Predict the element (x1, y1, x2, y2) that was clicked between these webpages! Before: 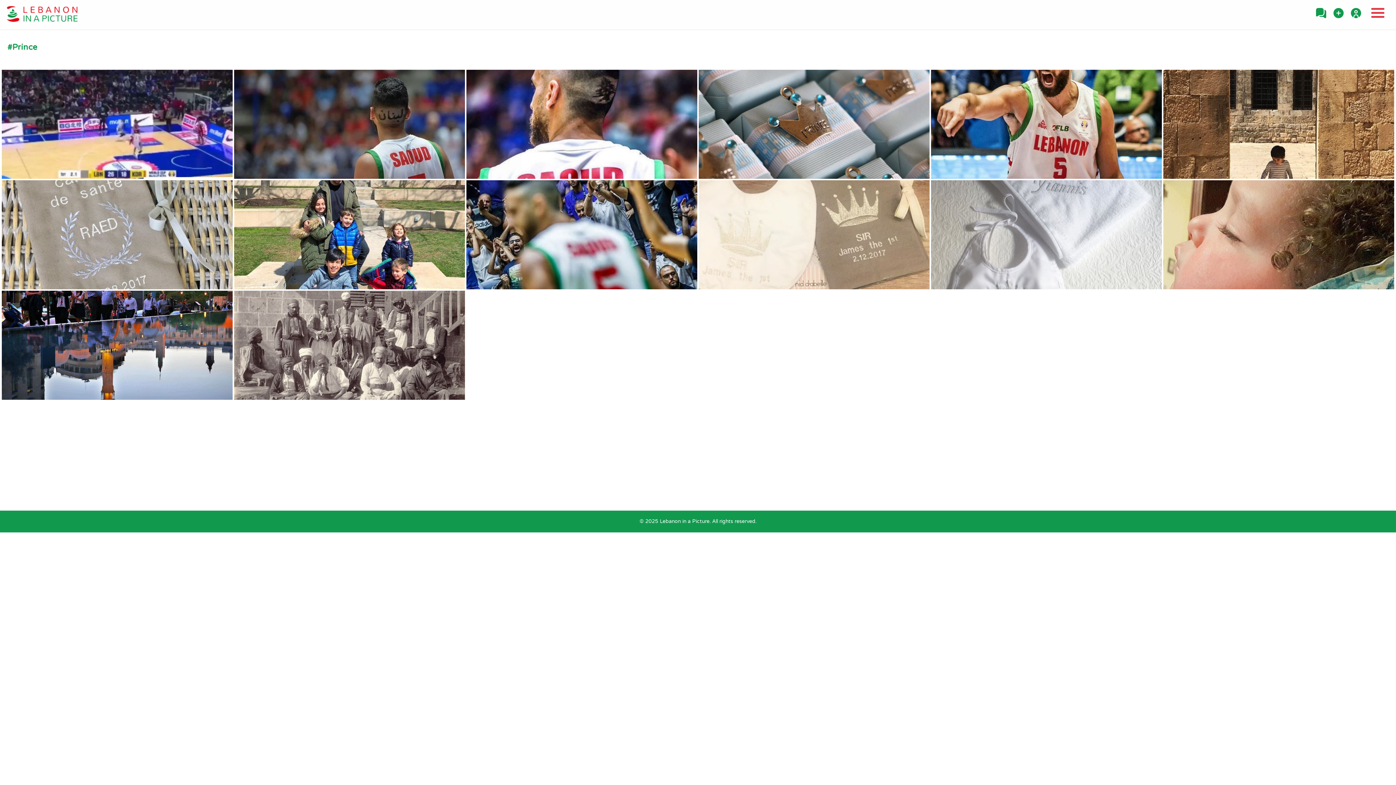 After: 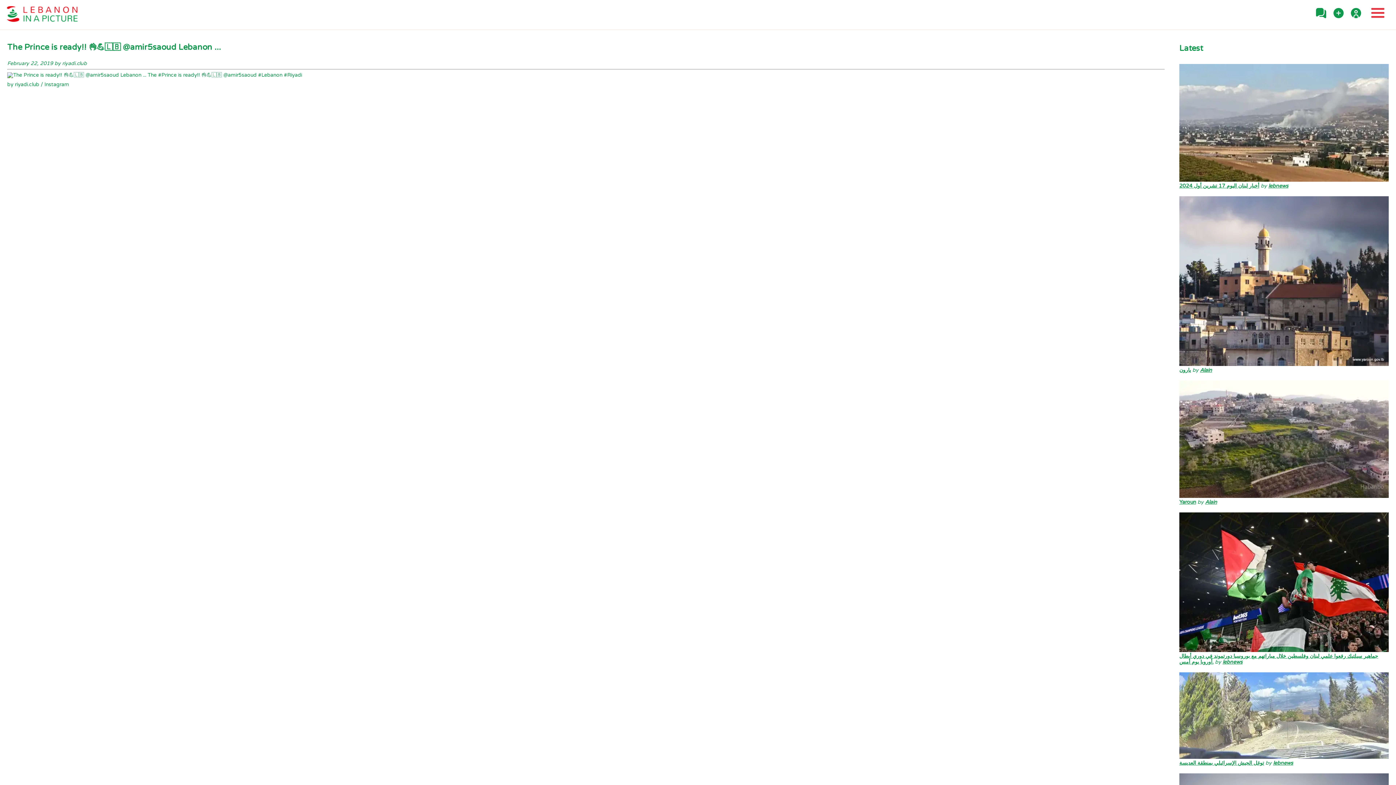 Action: bbox: (234, 174, 465, 180)